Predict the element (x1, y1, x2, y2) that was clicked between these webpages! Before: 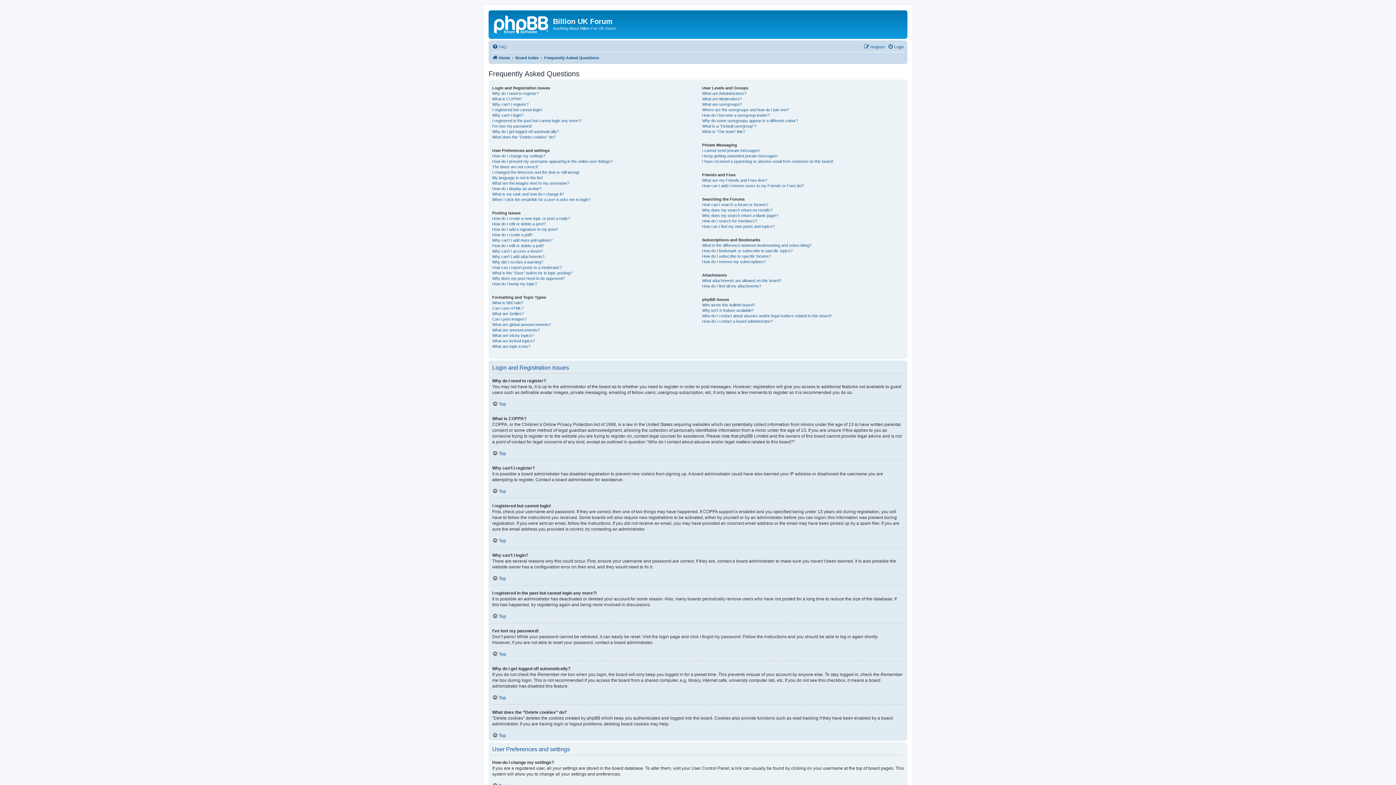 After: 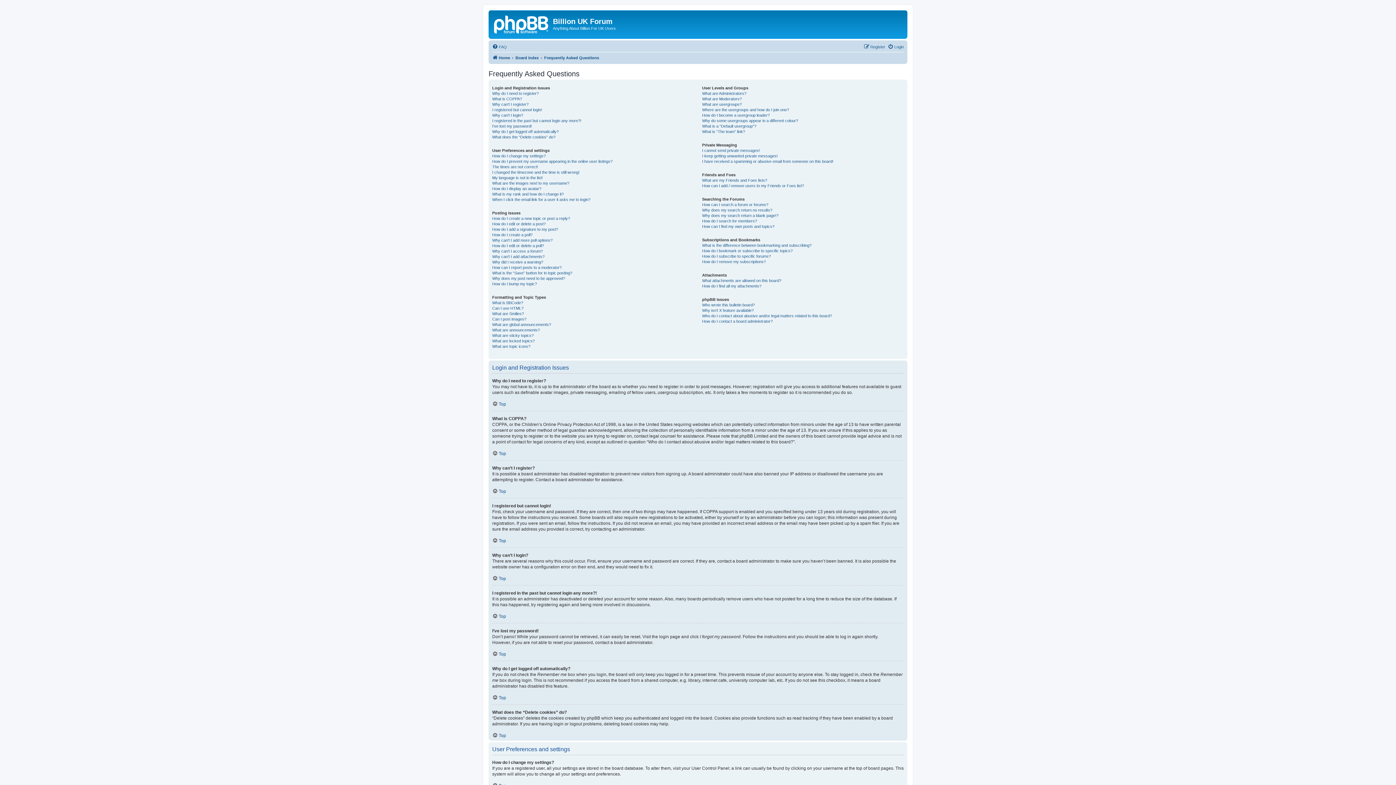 Action: bbox: (544, 53, 599, 62) label: Frequently Asked Questions